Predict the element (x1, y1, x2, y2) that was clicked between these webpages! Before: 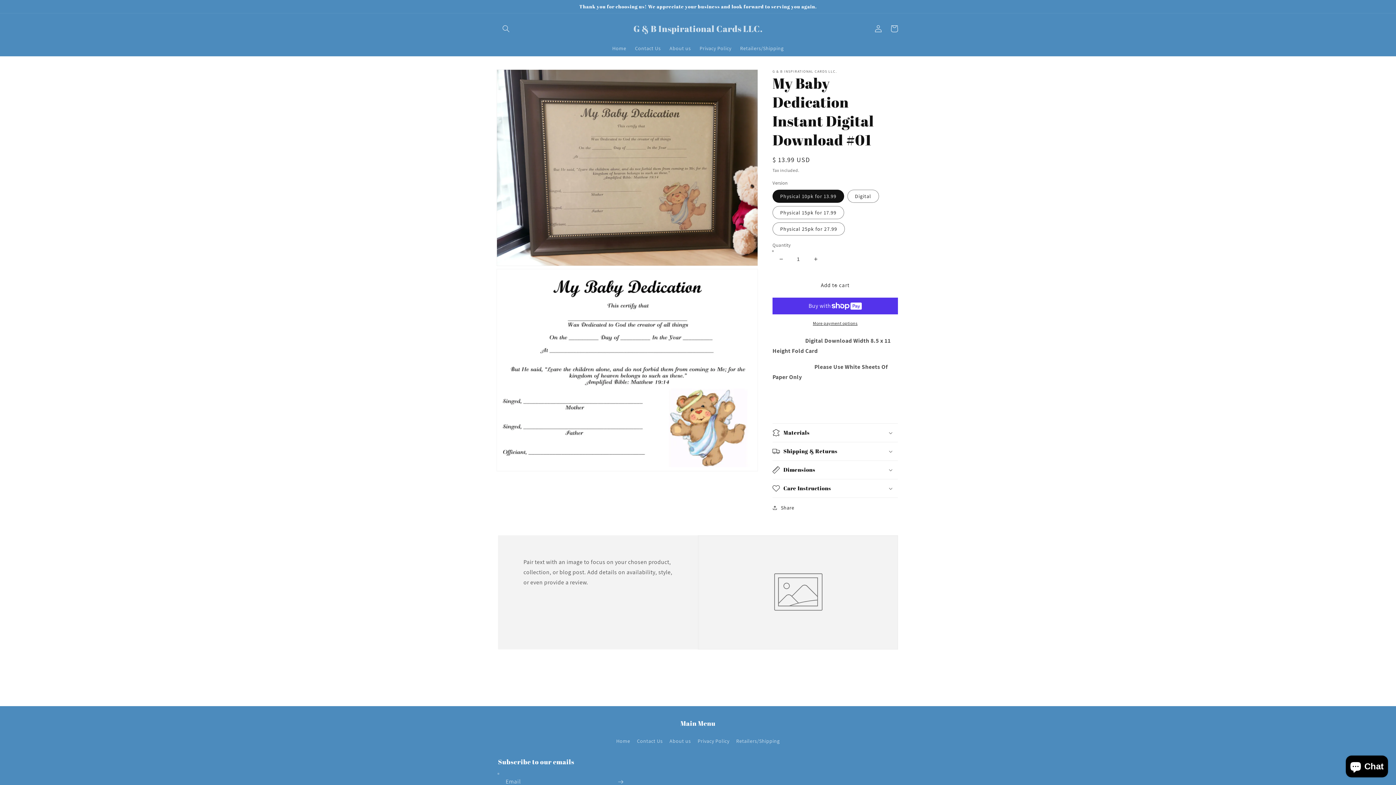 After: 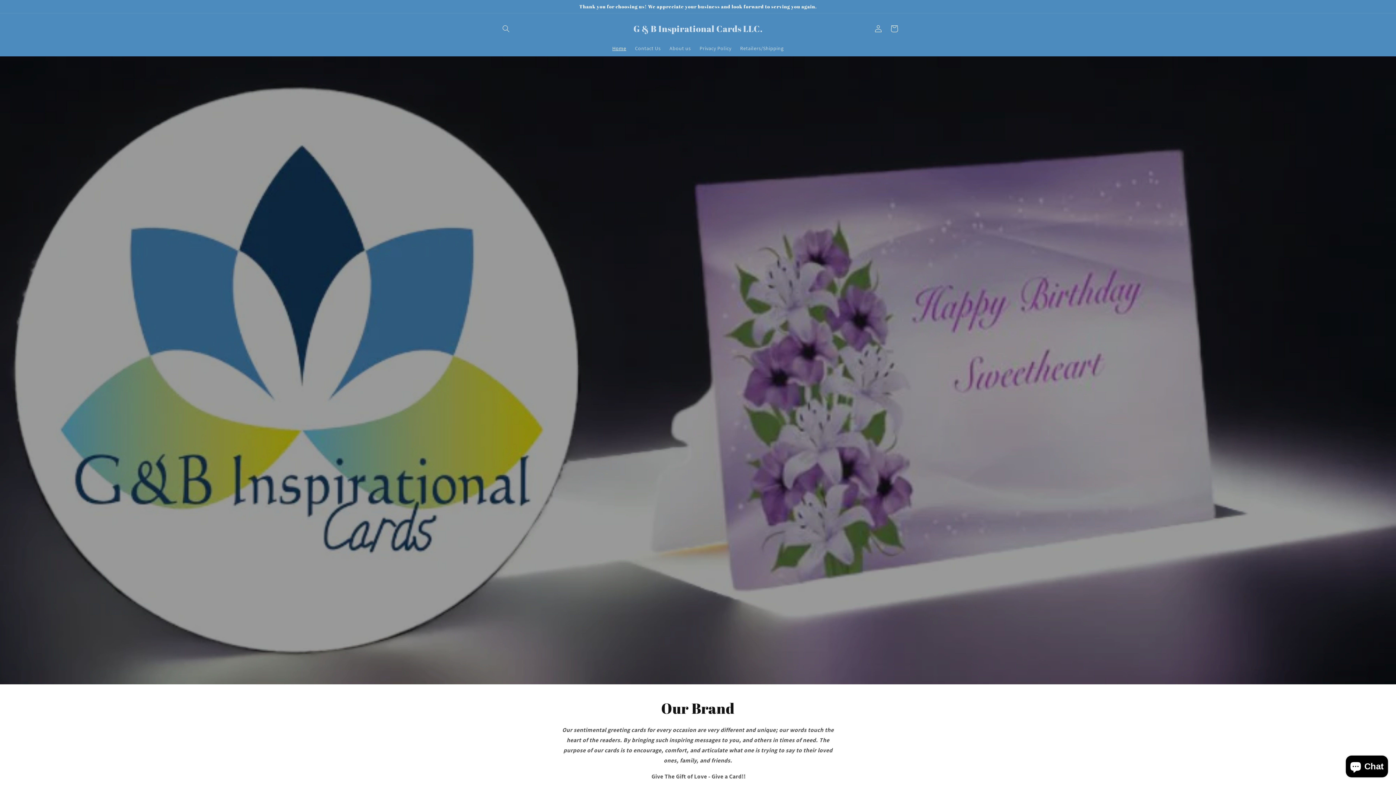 Action: bbox: (616, 736, 630, 747) label: Home